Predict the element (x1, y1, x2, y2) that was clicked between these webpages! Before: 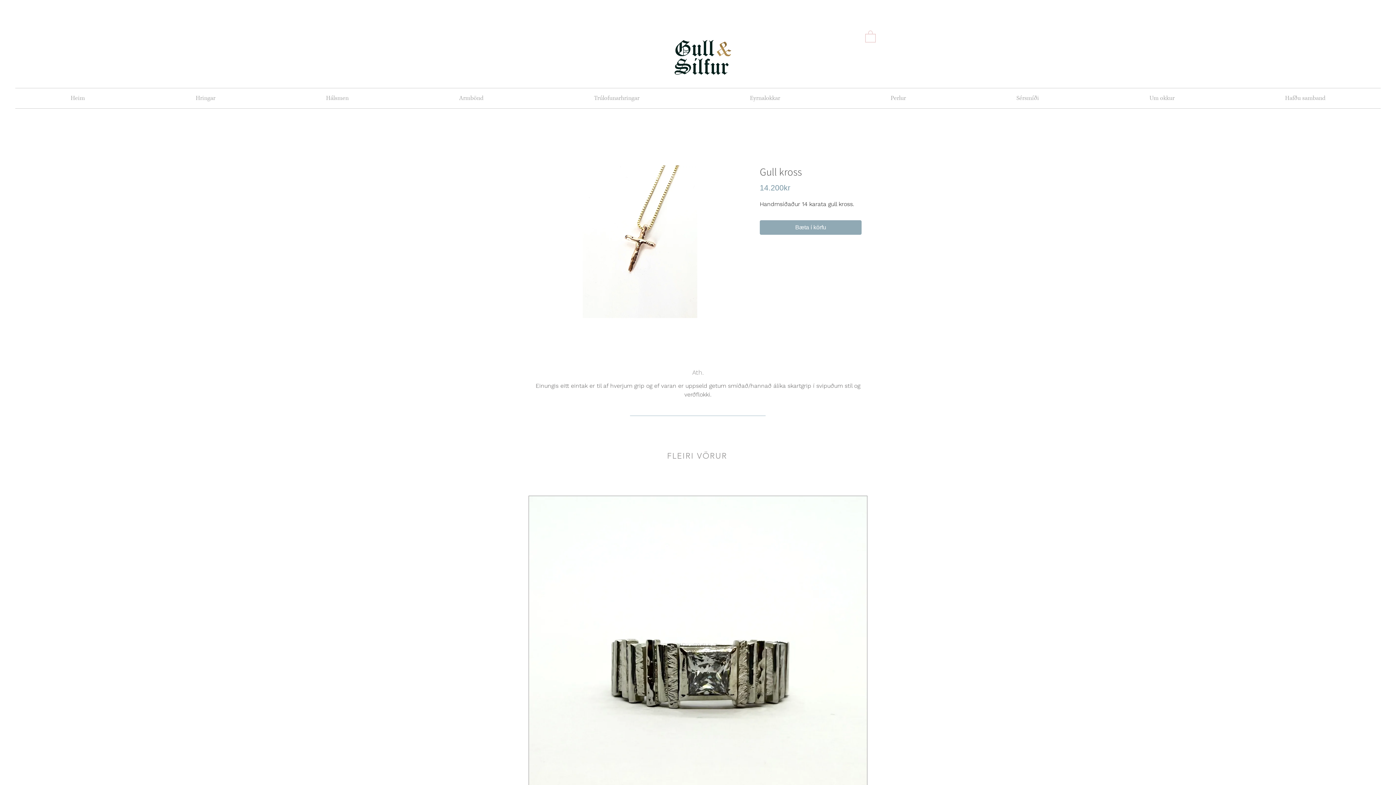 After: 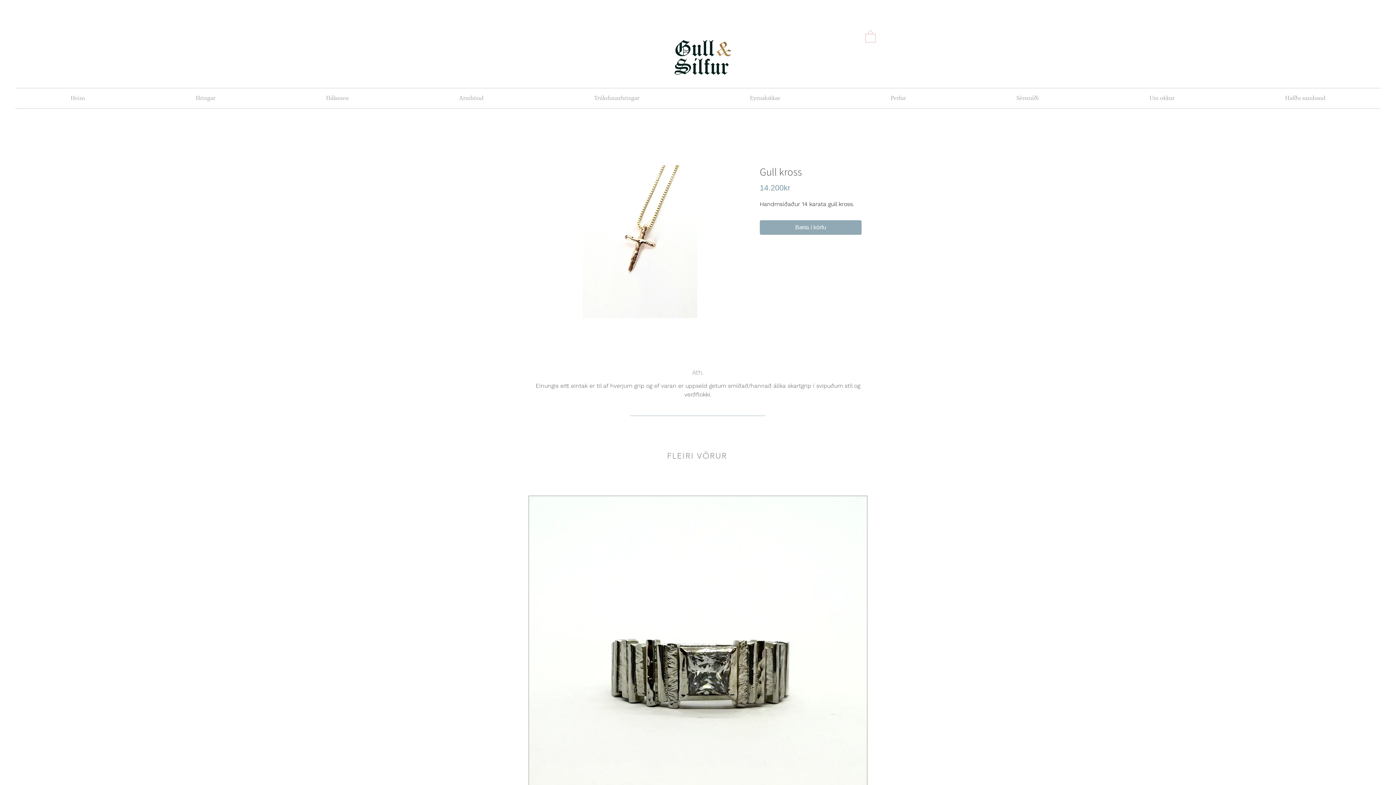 Action: label: Eyrnalokkar bbox: (694, 88, 835, 108)